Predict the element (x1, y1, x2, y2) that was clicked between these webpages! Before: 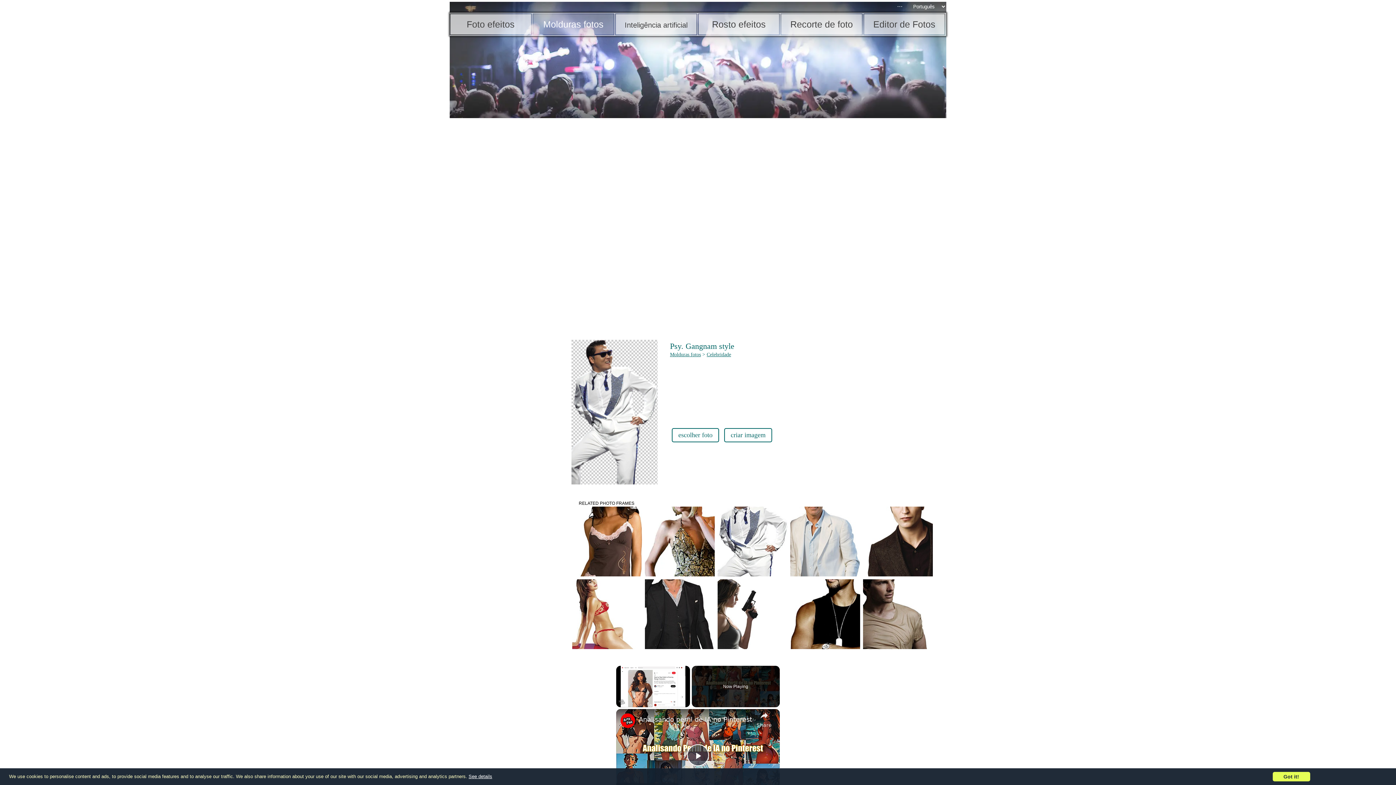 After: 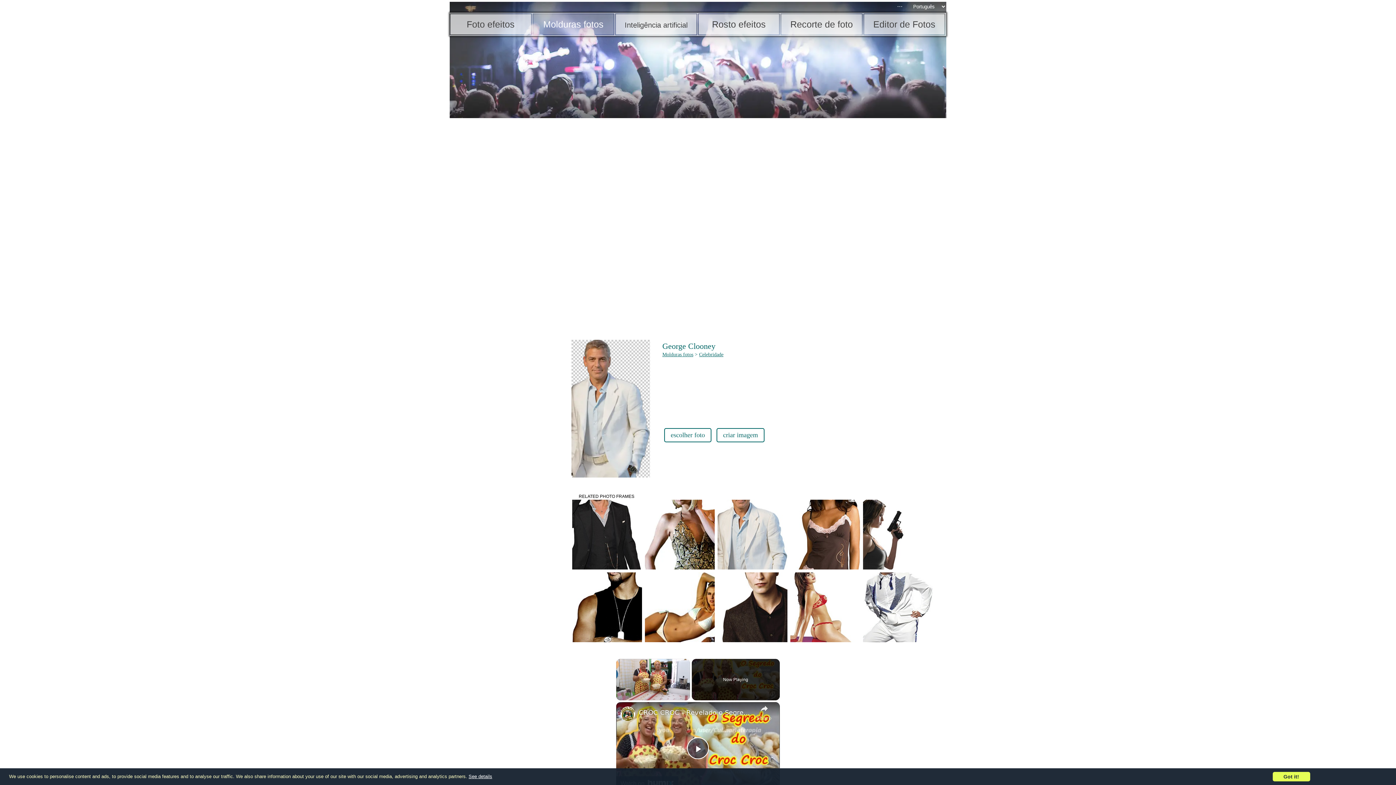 Action: bbox: (790, 506, 860, 576)